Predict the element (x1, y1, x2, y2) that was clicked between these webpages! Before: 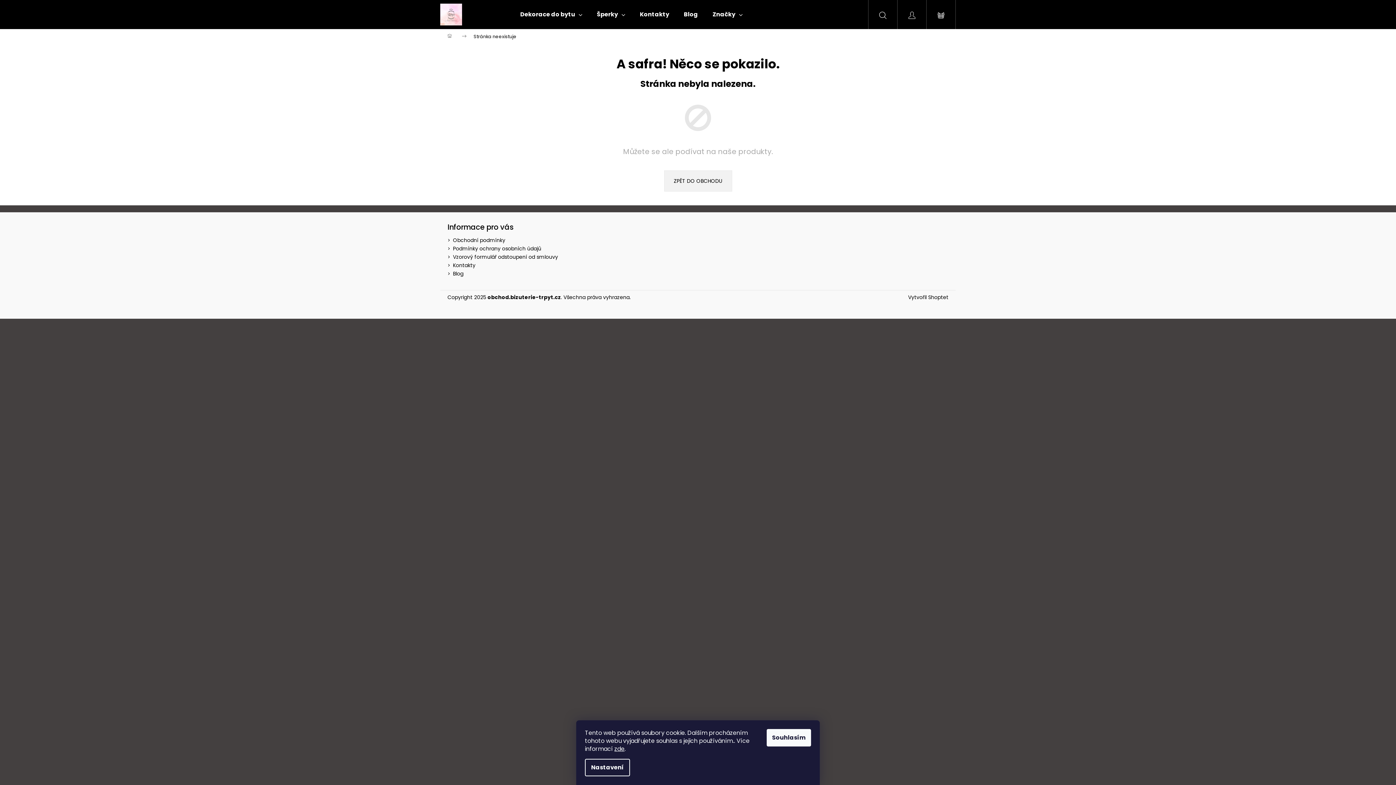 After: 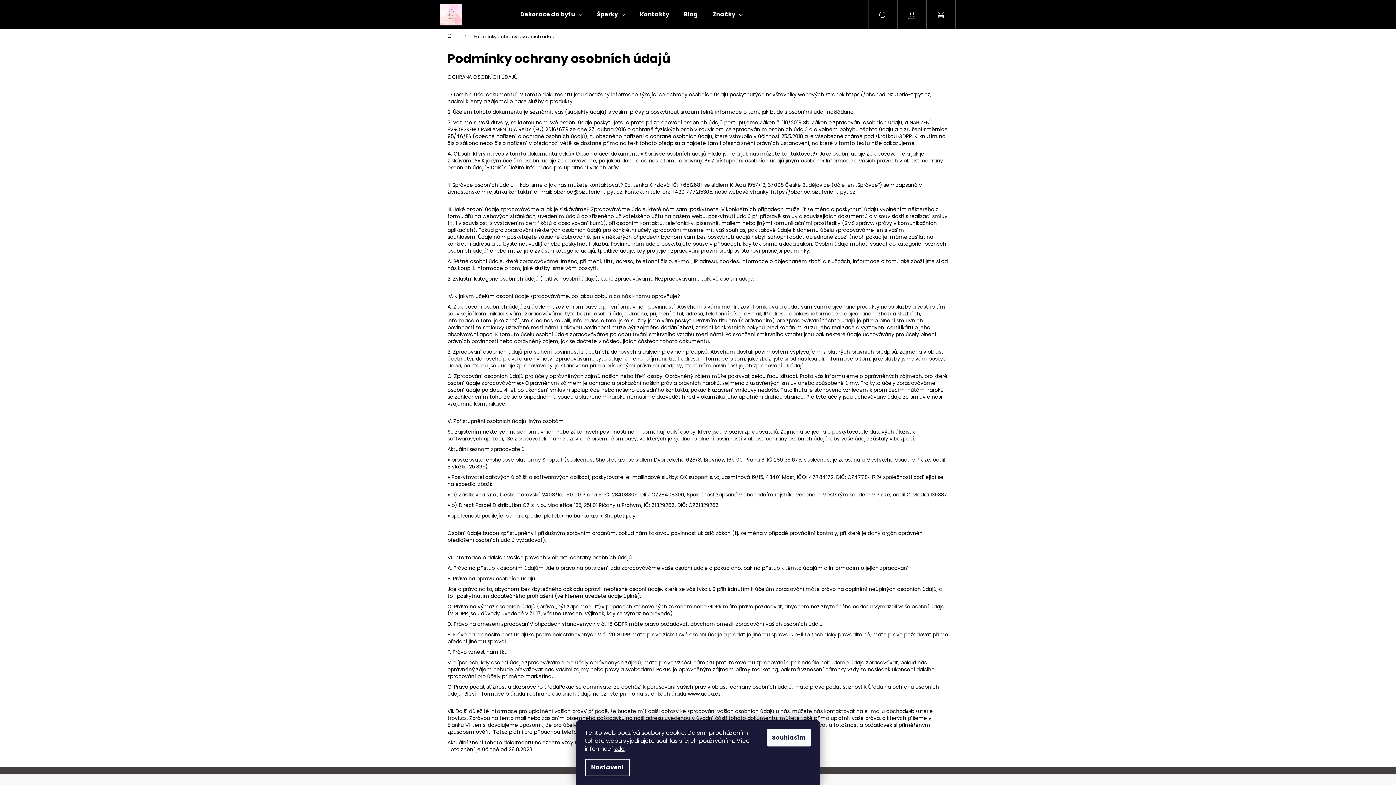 Action: bbox: (453, 245, 541, 252) label: Podmínky ochrany osobních údajů